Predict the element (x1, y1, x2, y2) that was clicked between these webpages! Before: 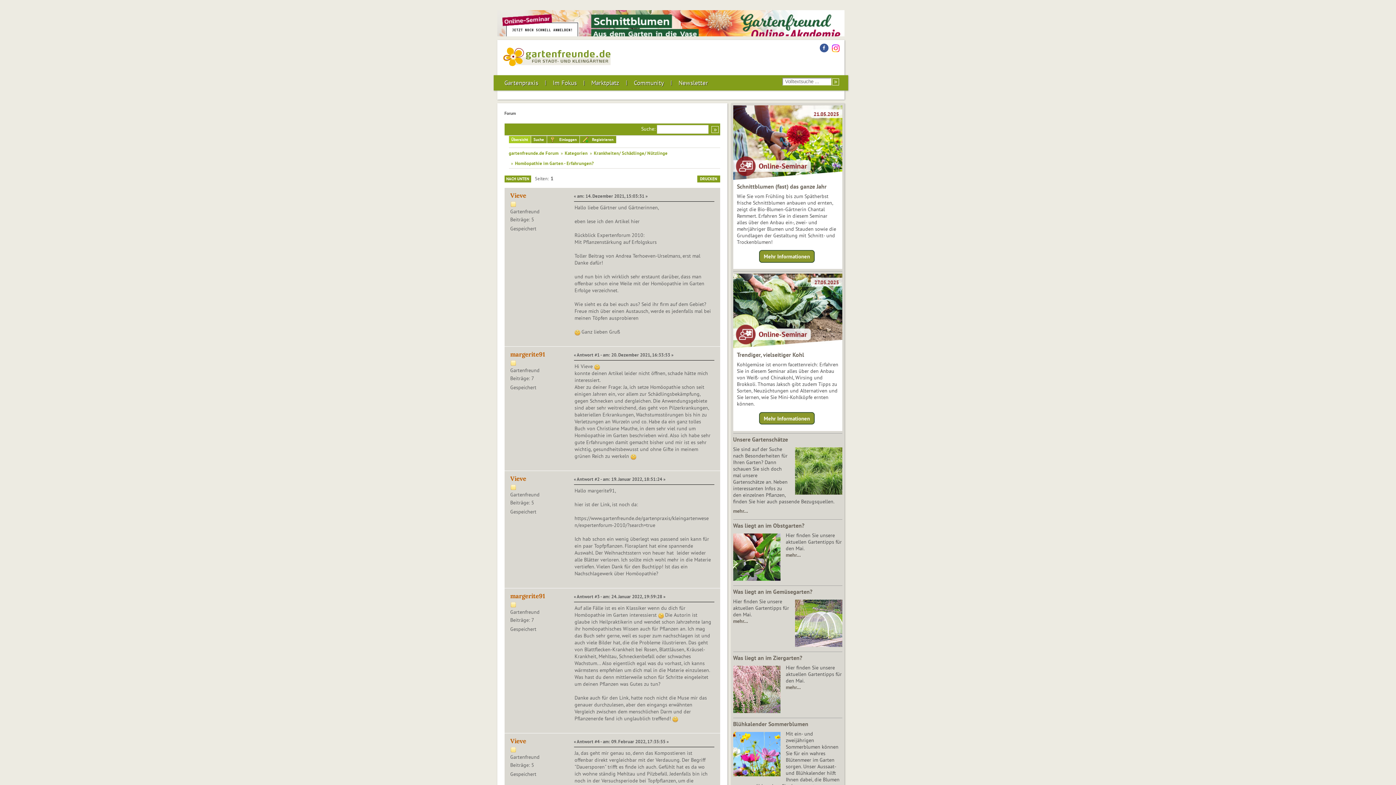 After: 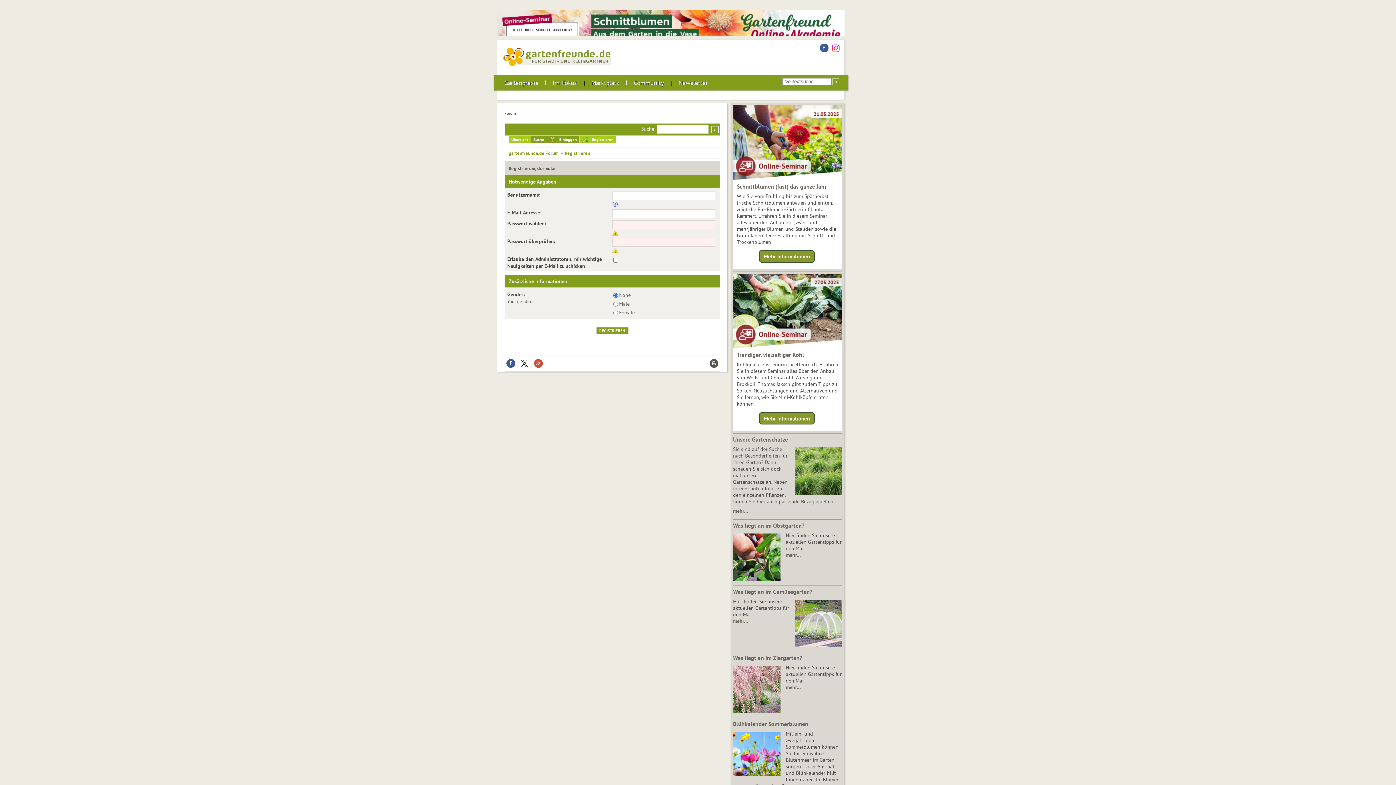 Action: label:  Registrieren bbox: (579, 136, 616, 143)